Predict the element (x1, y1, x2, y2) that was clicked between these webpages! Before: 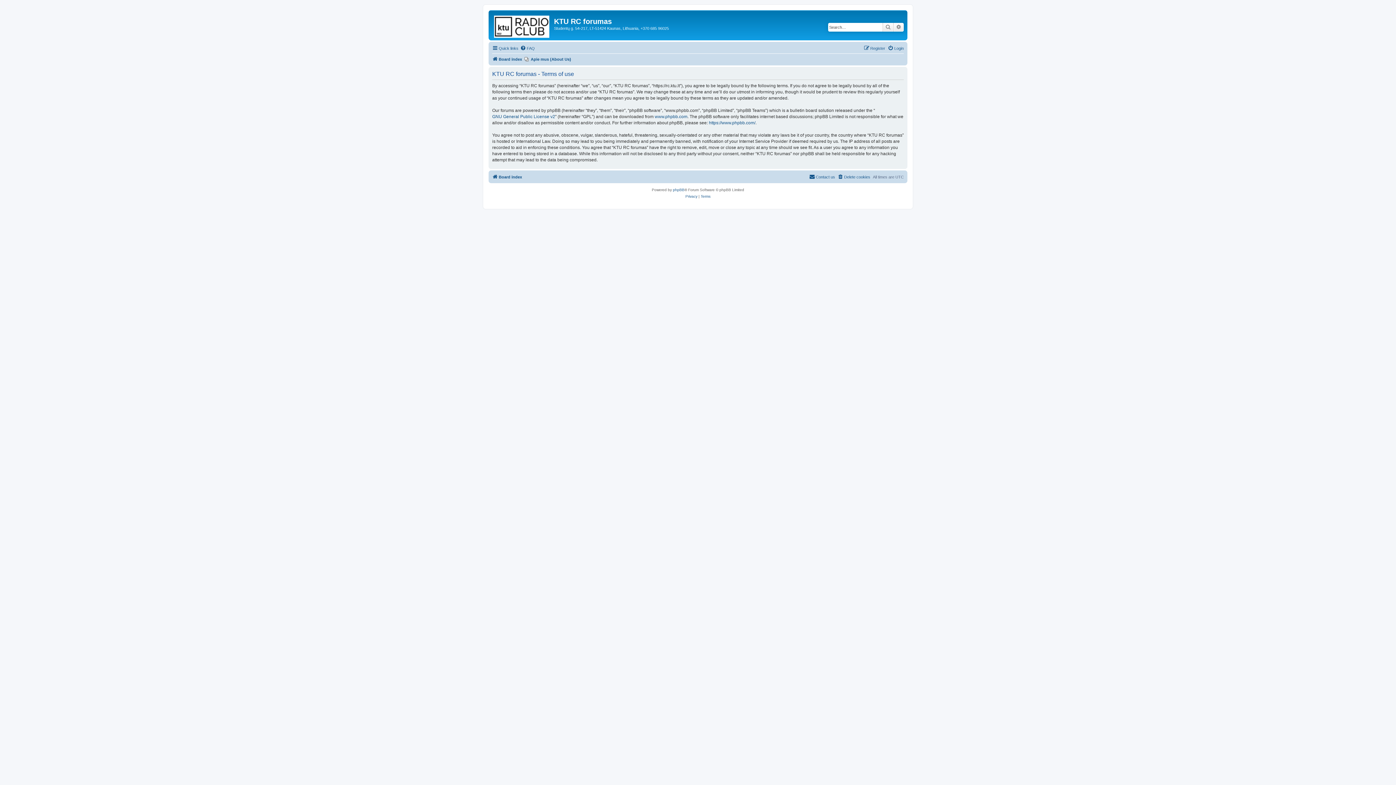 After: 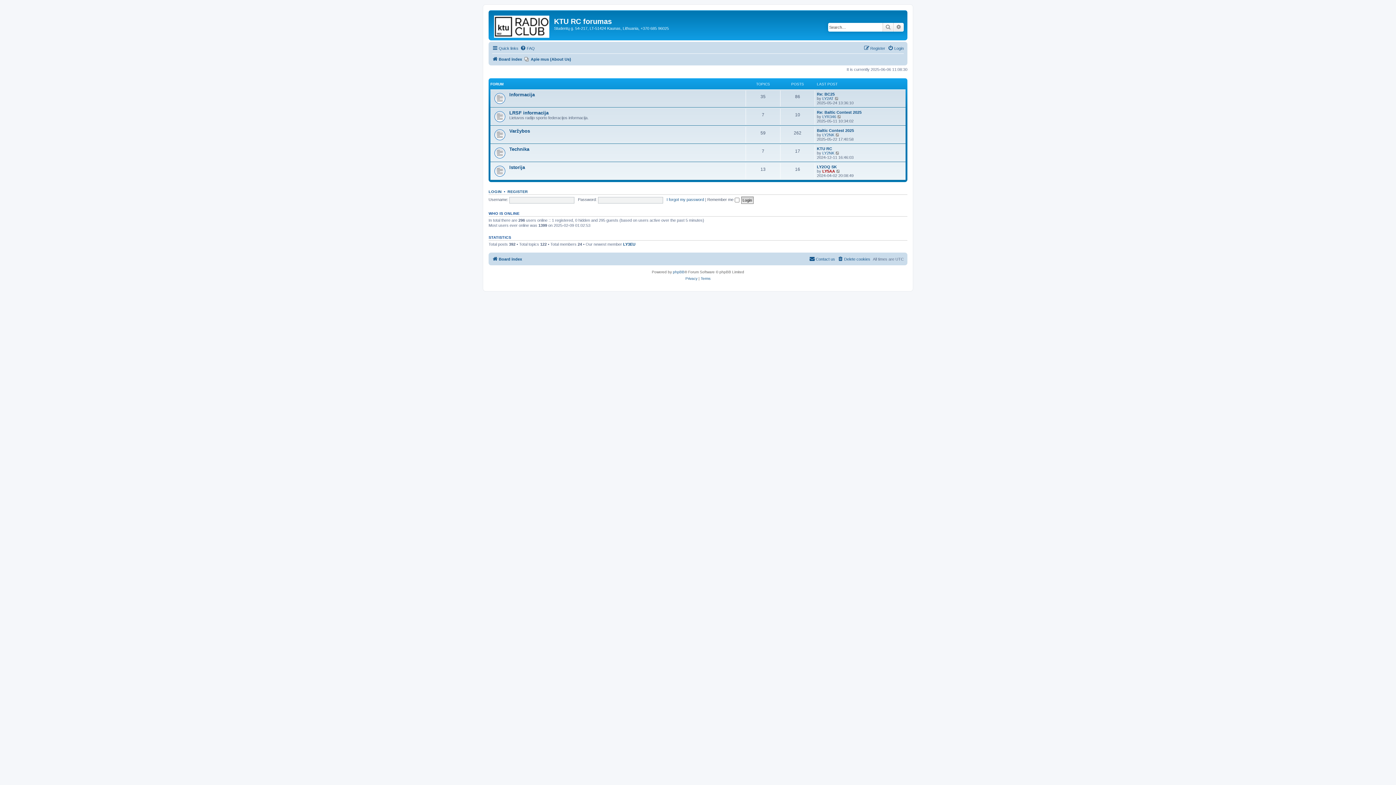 Action: label: Board index bbox: (492, 54, 522, 63)